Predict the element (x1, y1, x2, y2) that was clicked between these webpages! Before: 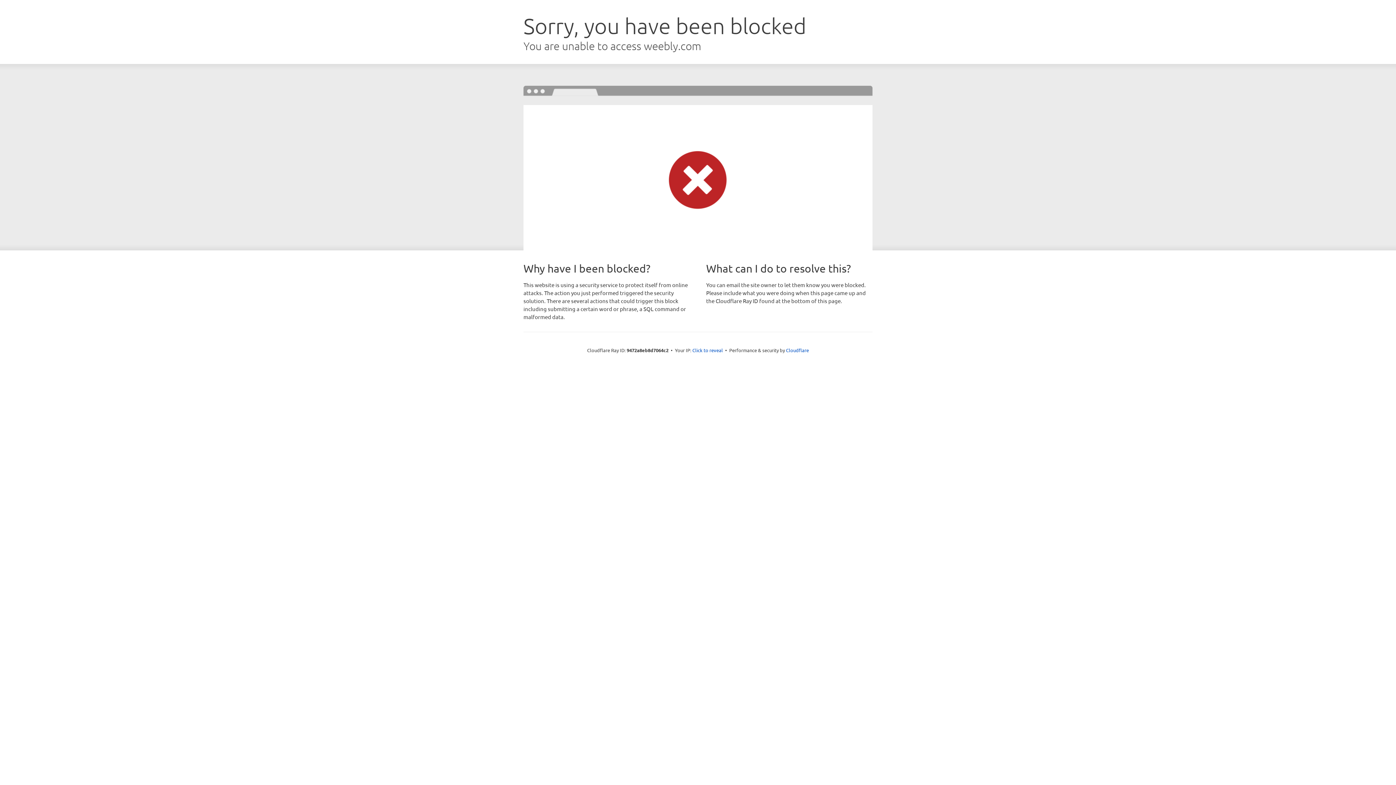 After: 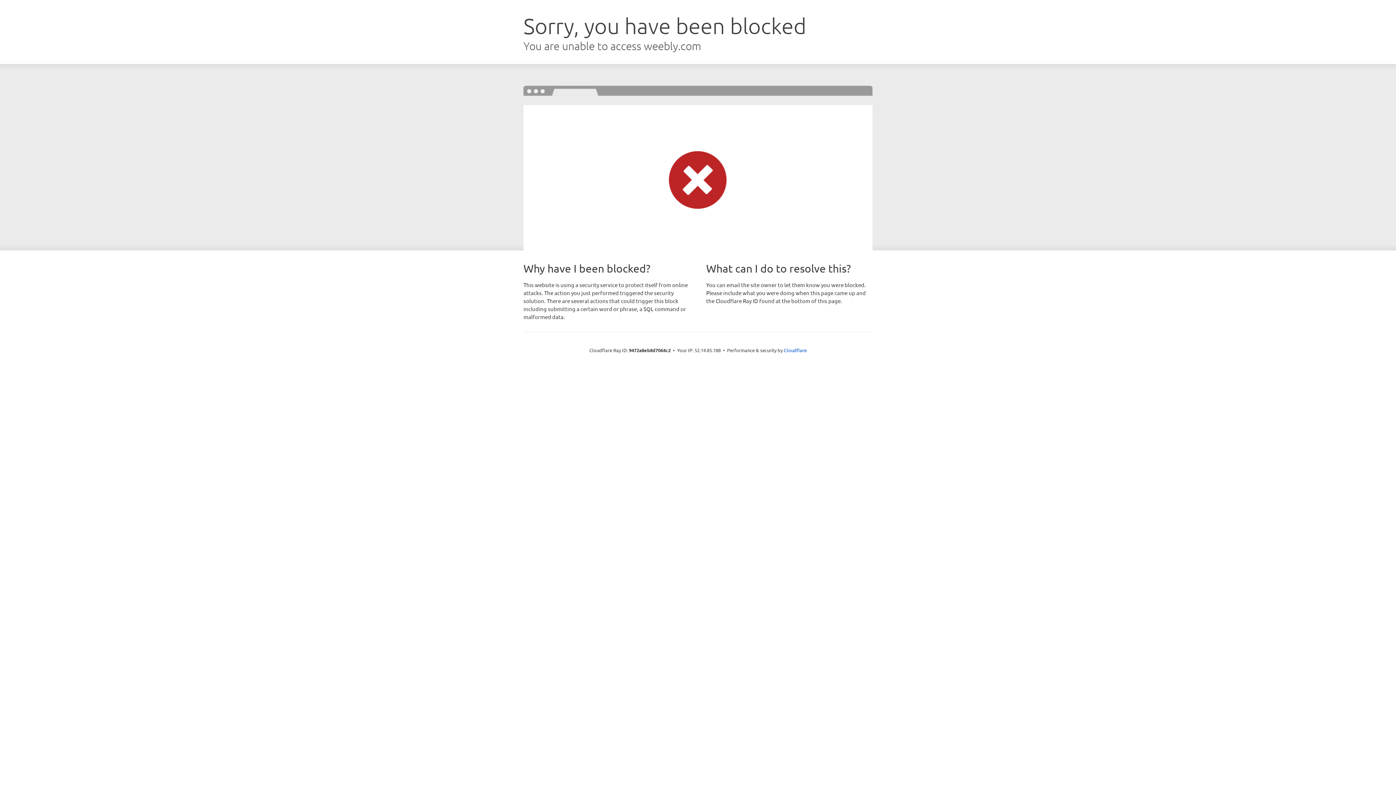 Action: label: Click to reveal bbox: (692, 346, 723, 353)